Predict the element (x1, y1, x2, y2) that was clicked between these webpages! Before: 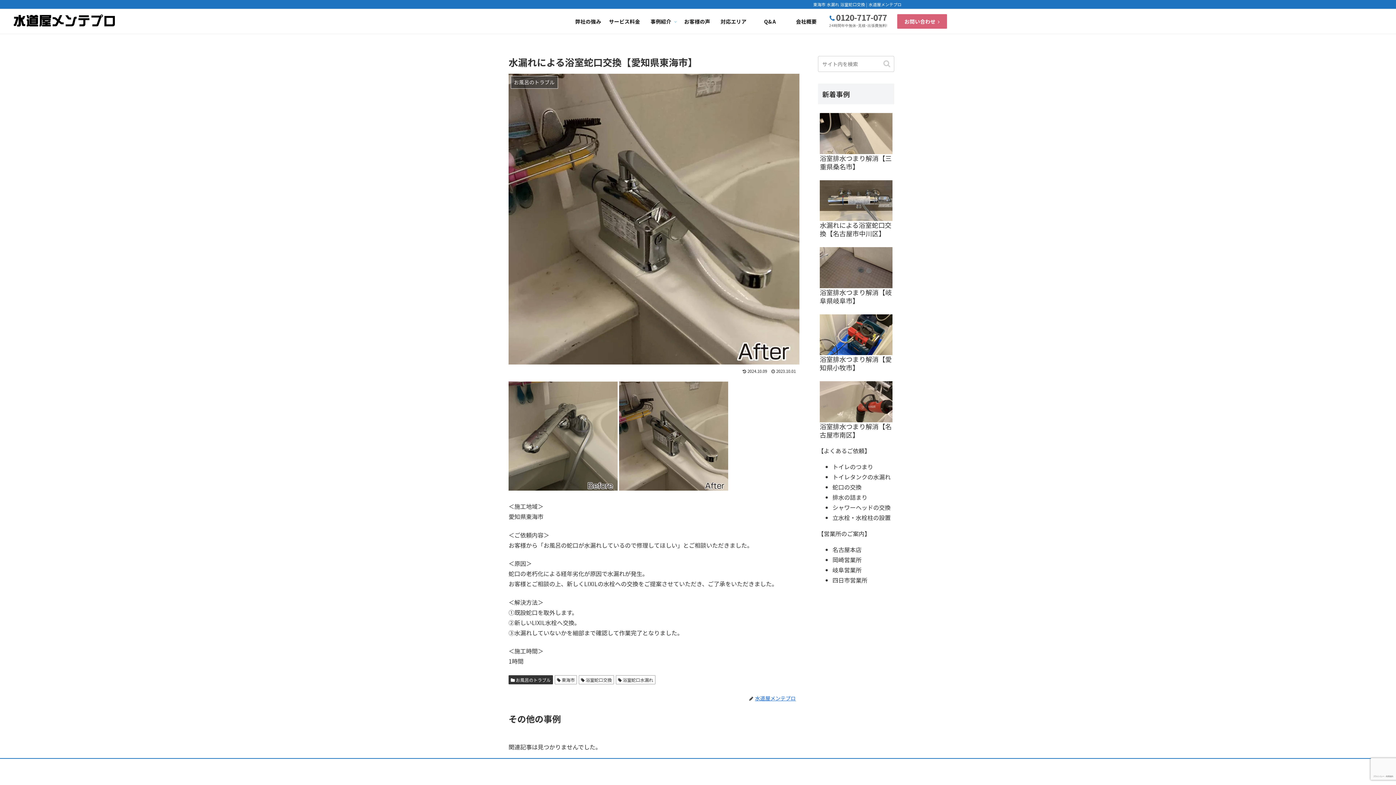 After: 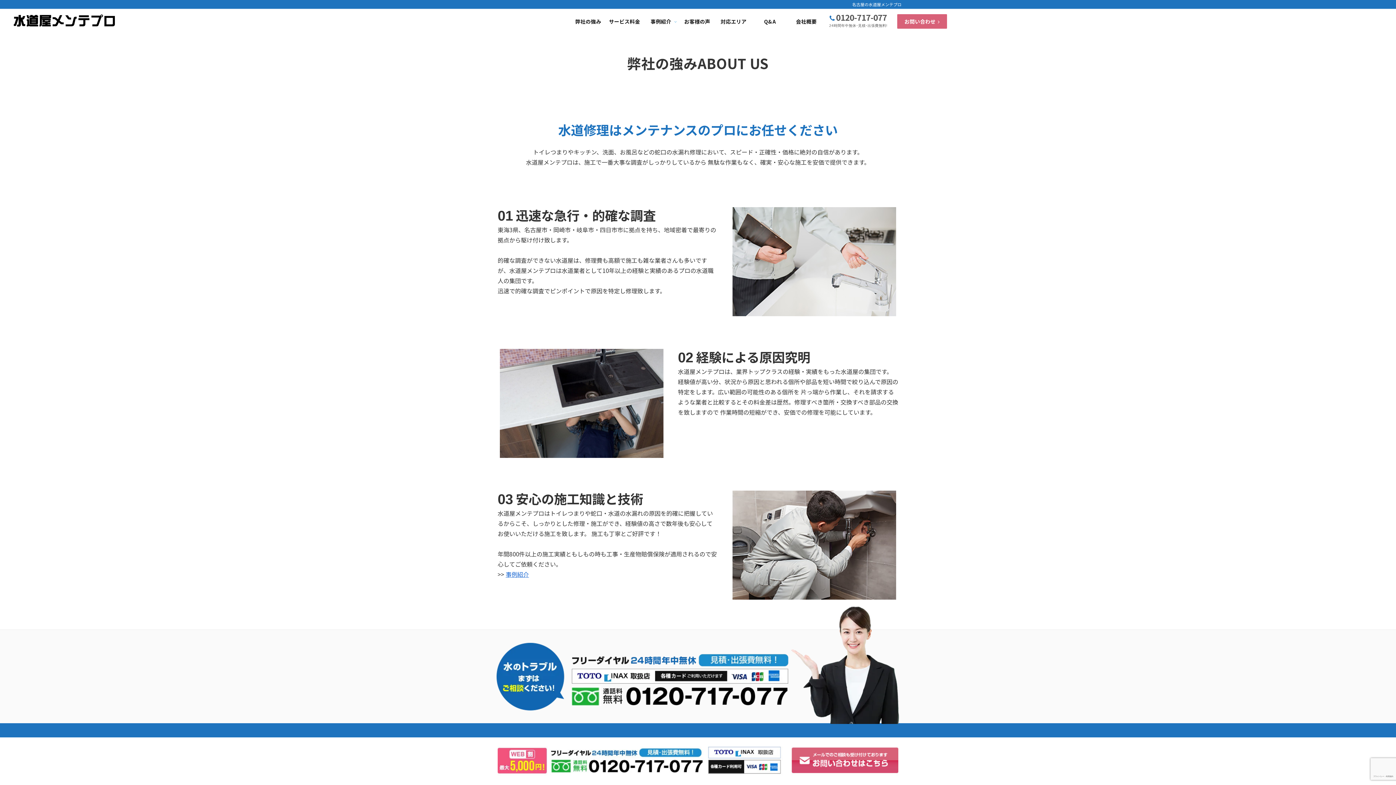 Action: bbox: (570, 10, 606, 32) label: 弊社の強み